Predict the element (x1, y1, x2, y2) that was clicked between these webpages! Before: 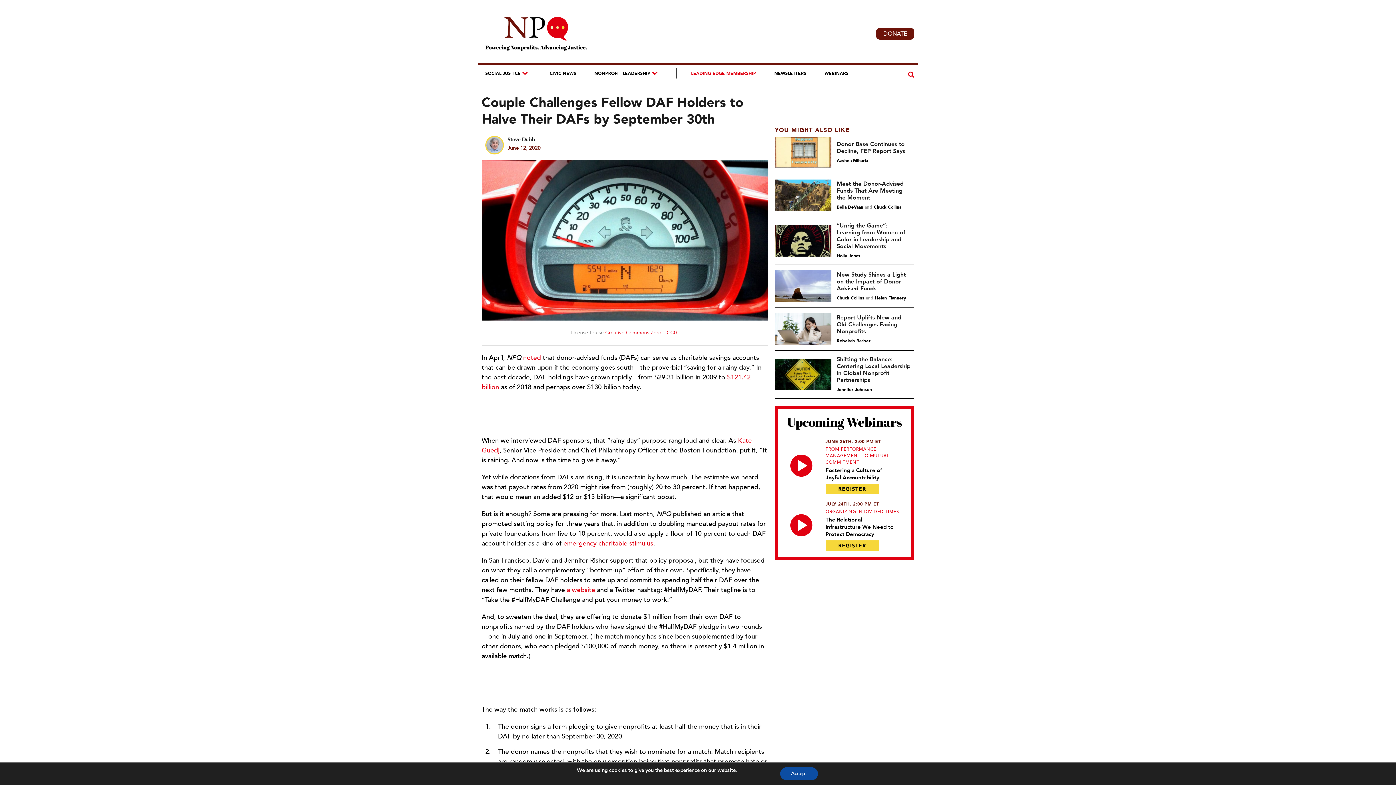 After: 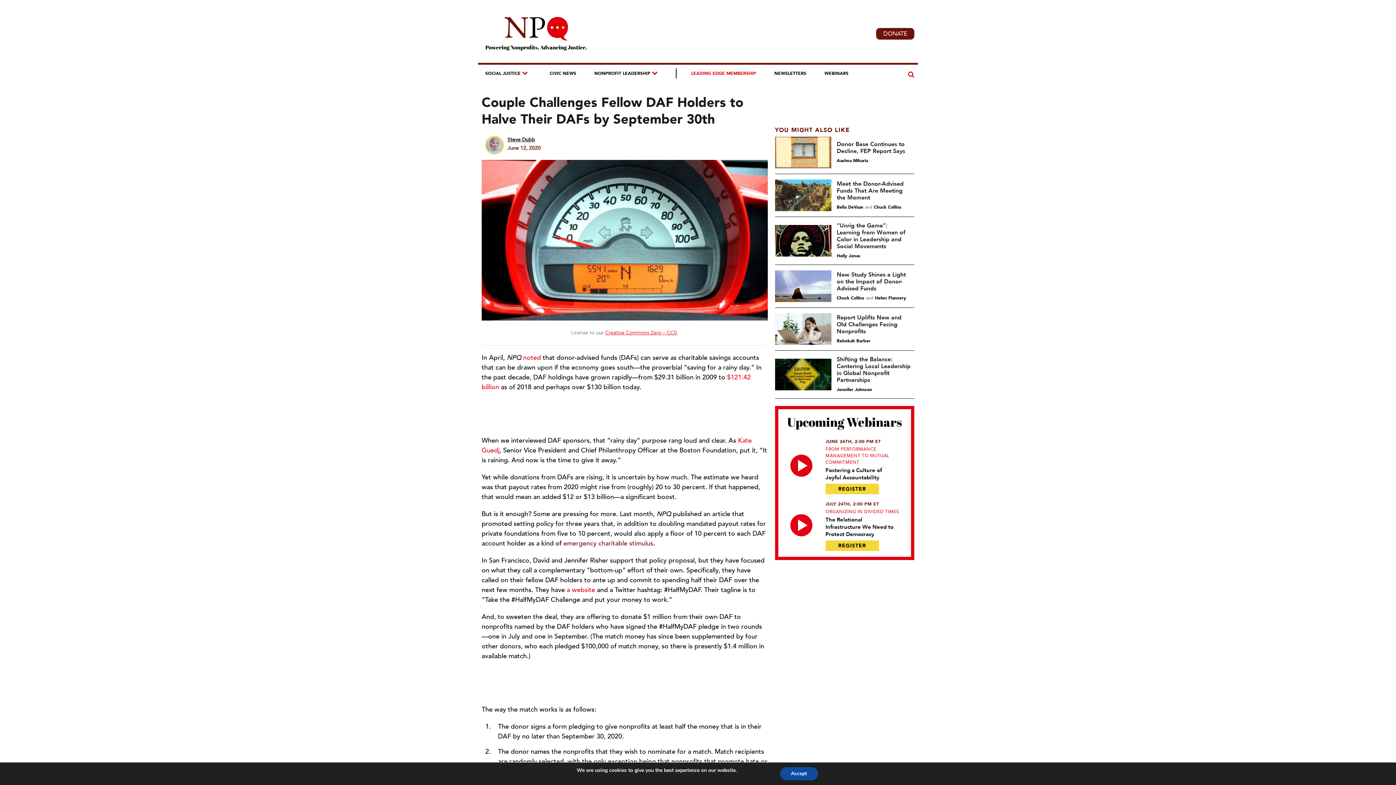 Action: label: emergency charitable stimulus bbox: (563, 539, 653, 548)